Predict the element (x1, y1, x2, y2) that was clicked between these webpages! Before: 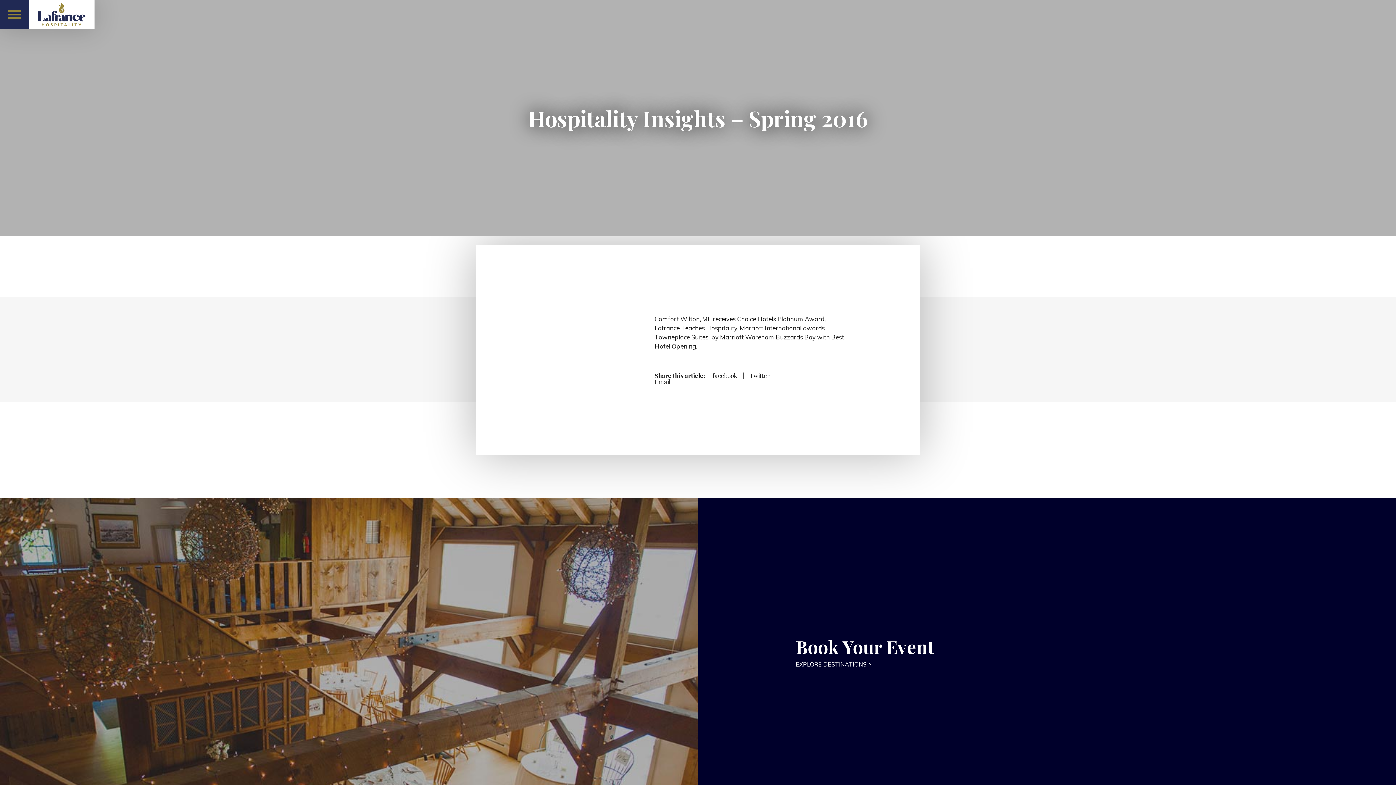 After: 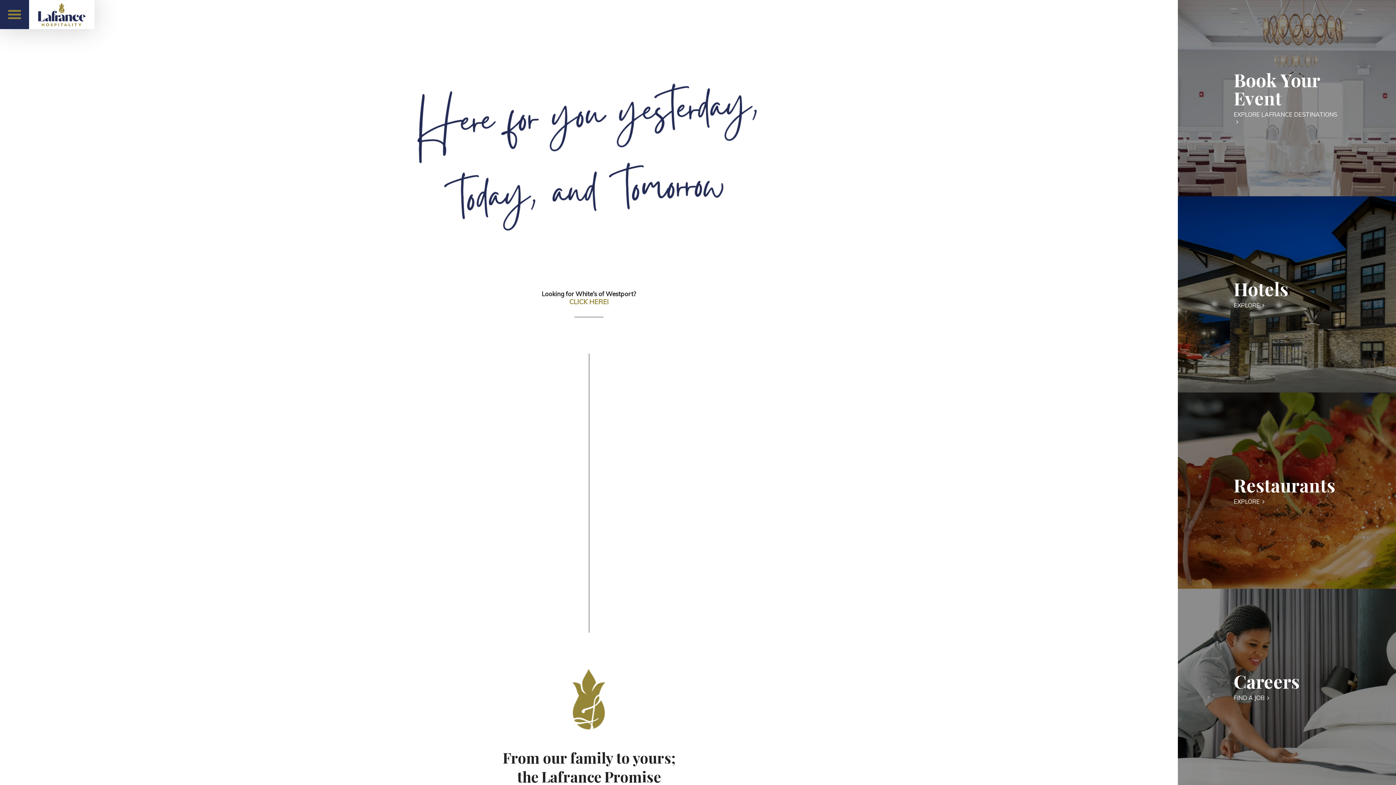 Action: bbox: (0, 498, 1396, 807)